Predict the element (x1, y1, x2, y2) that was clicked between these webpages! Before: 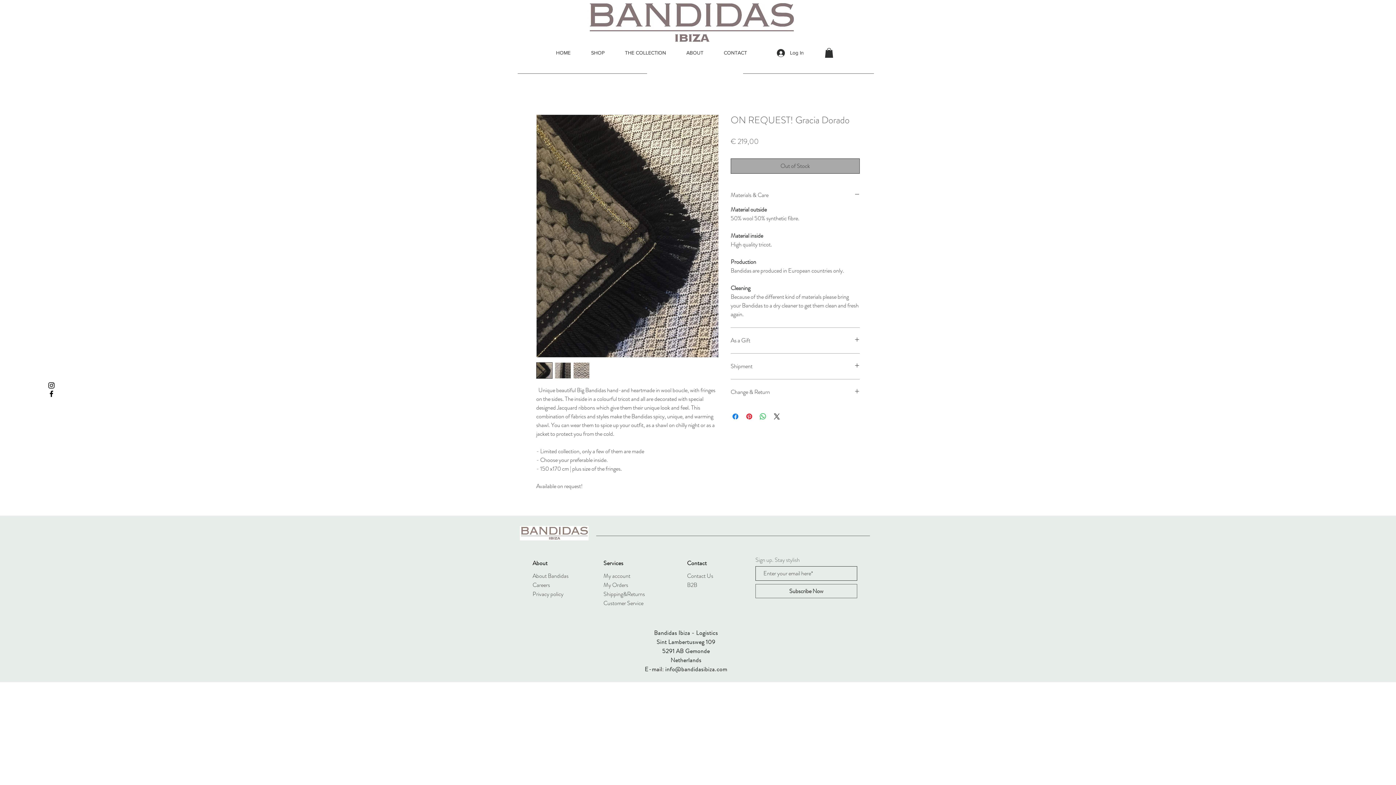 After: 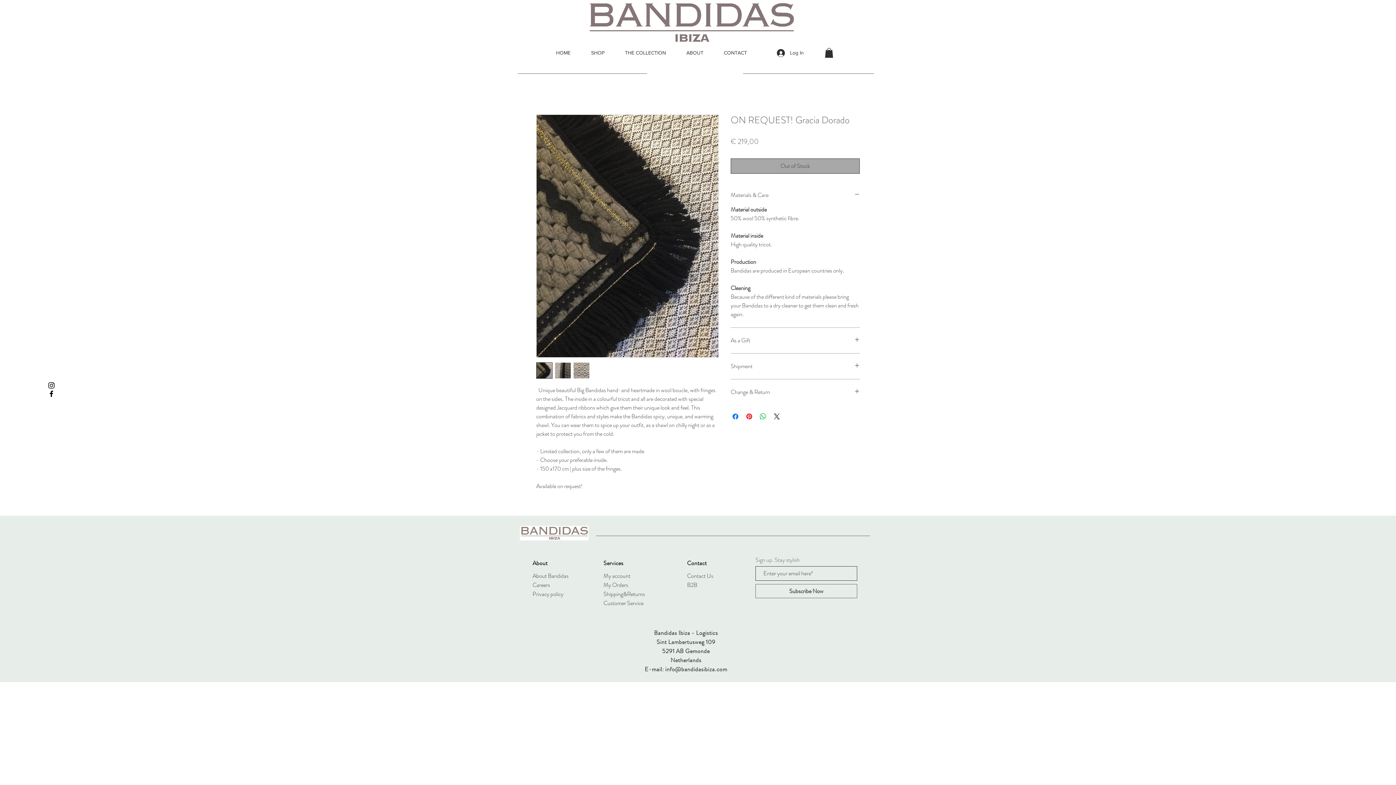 Action: bbox: (536, 362, 552, 378)